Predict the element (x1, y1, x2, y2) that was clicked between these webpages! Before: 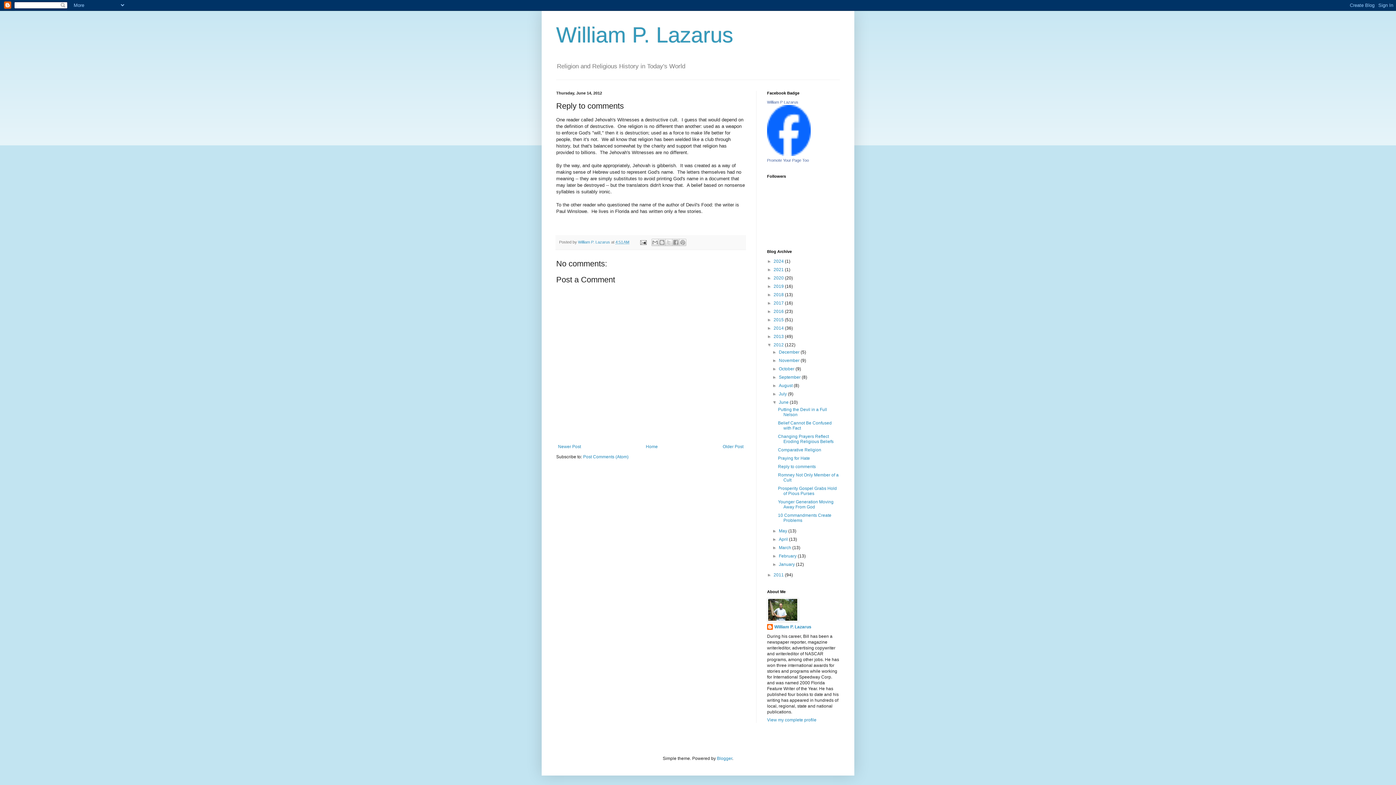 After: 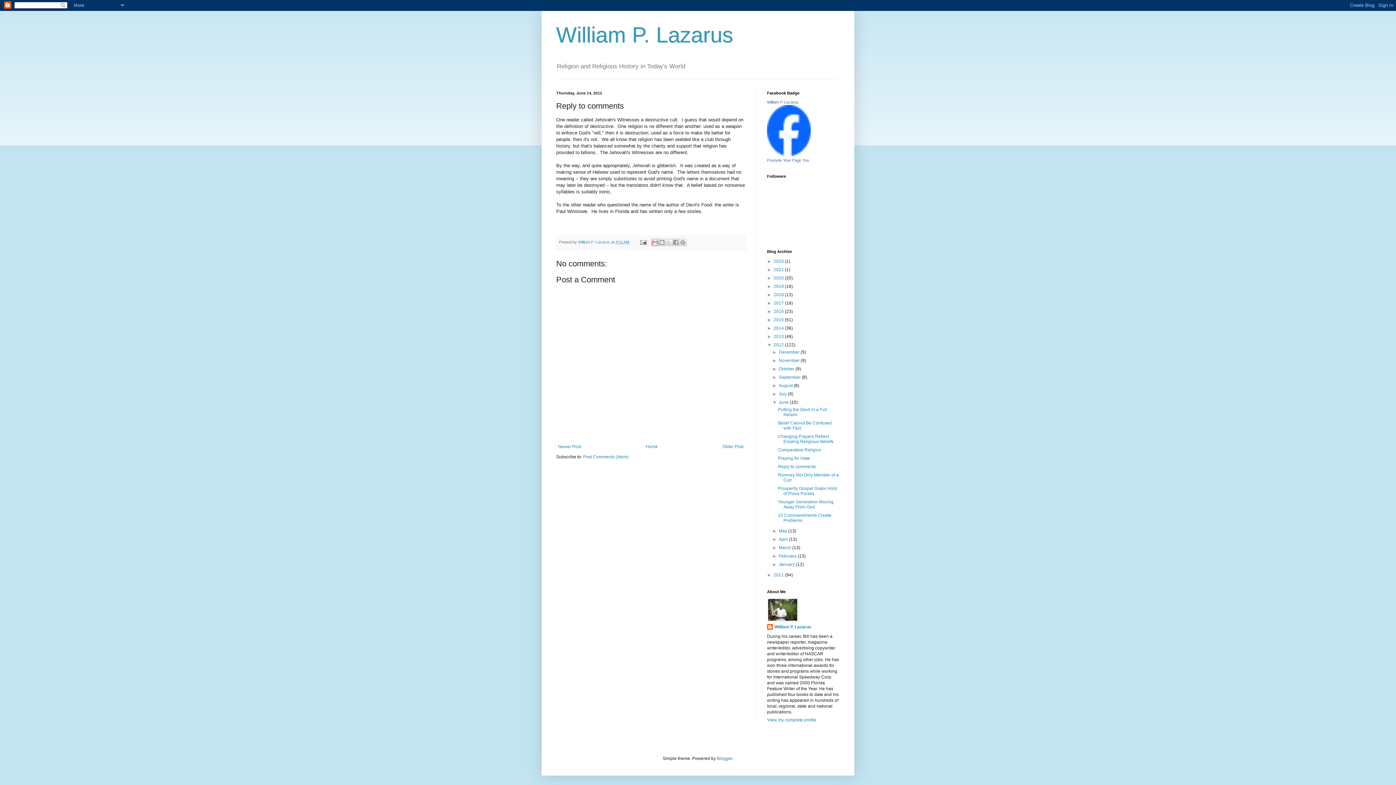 Action: label: Email This bbox: (651, 239, 658, 246)